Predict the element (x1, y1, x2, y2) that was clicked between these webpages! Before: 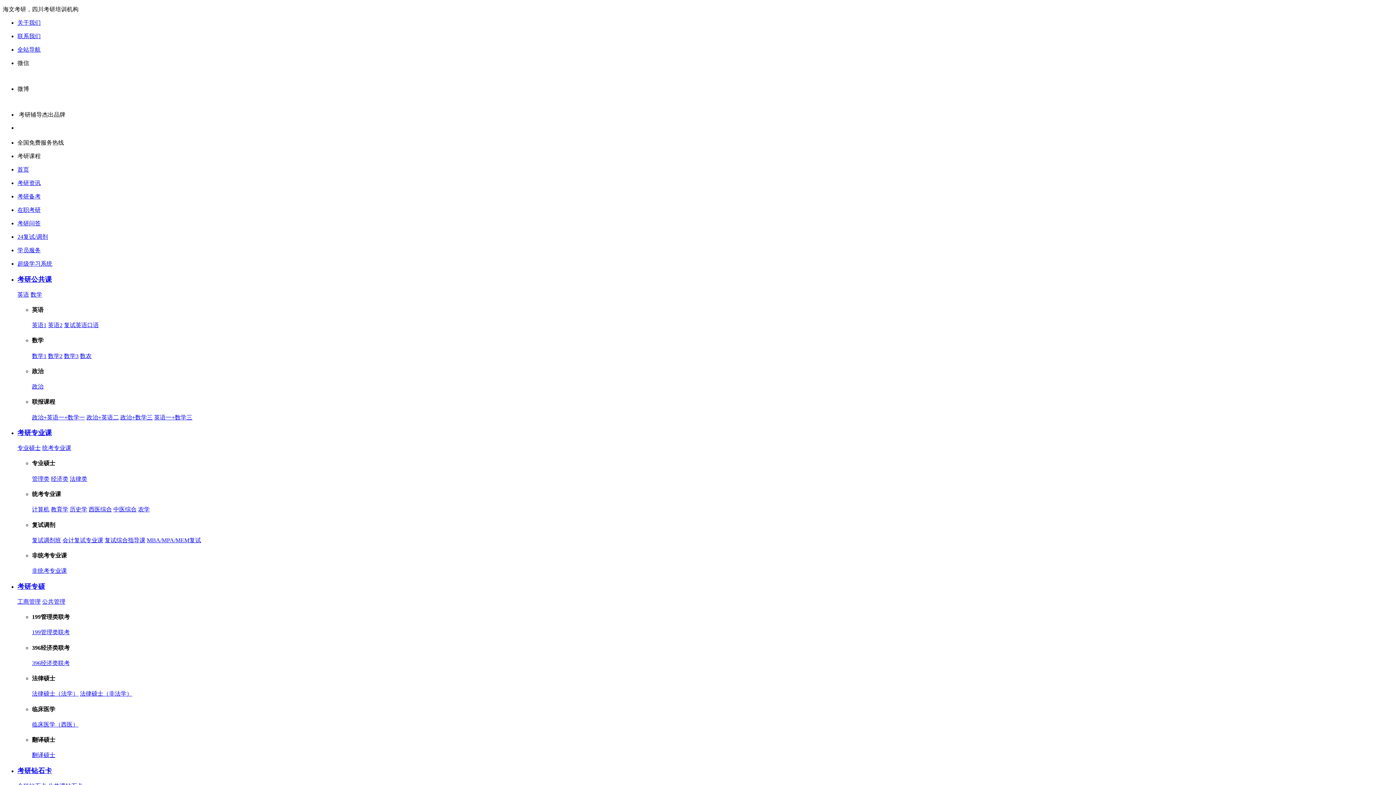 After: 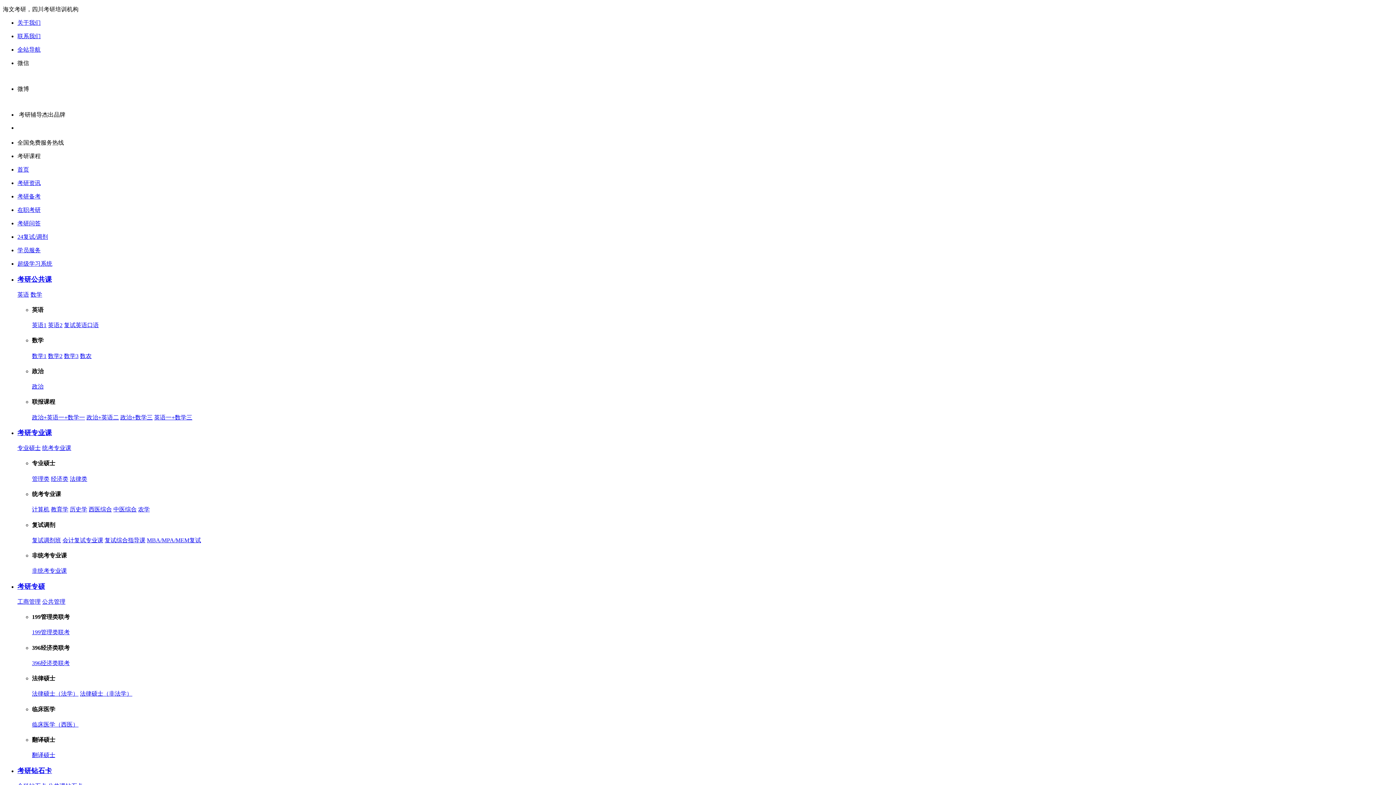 Action: label: 临床医学（西医） bbox: (32, 721, 78, 727)